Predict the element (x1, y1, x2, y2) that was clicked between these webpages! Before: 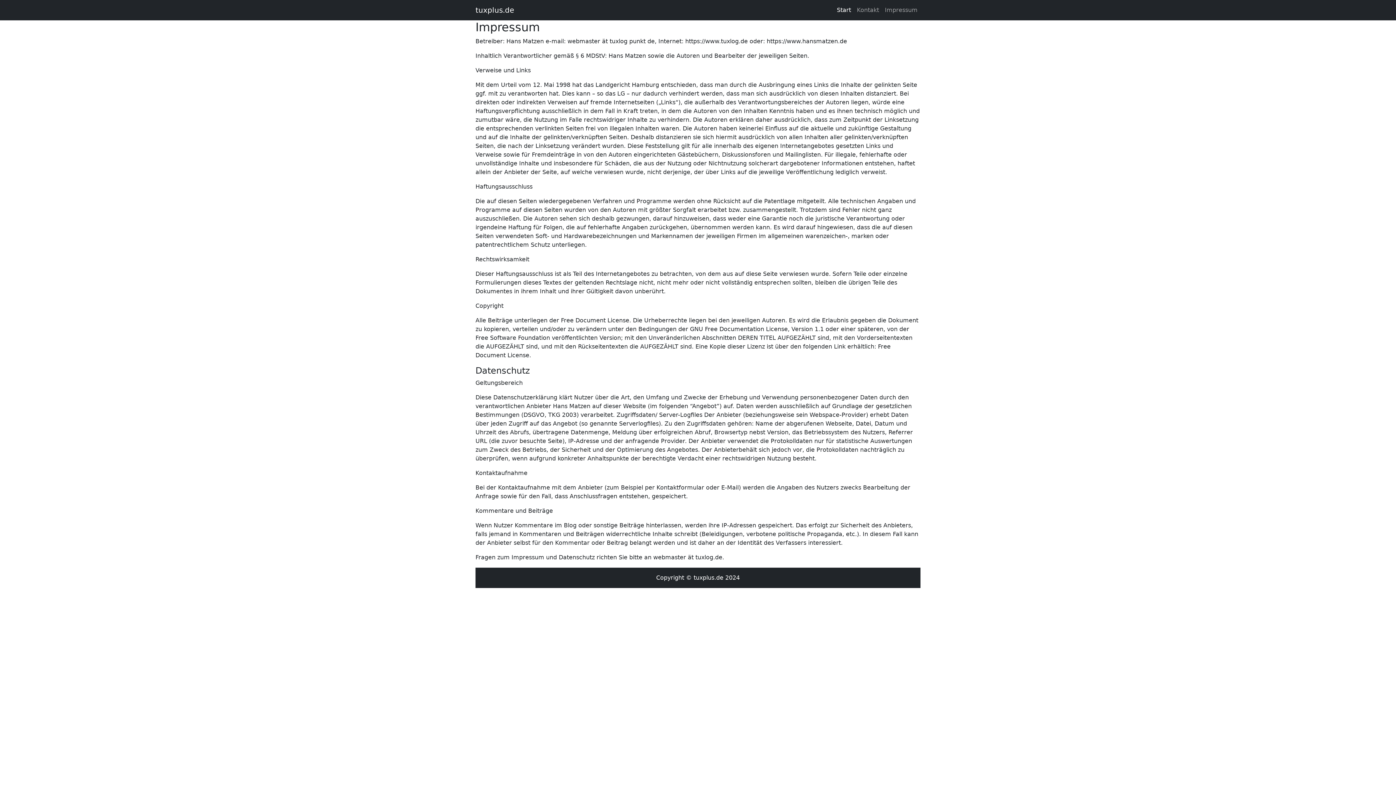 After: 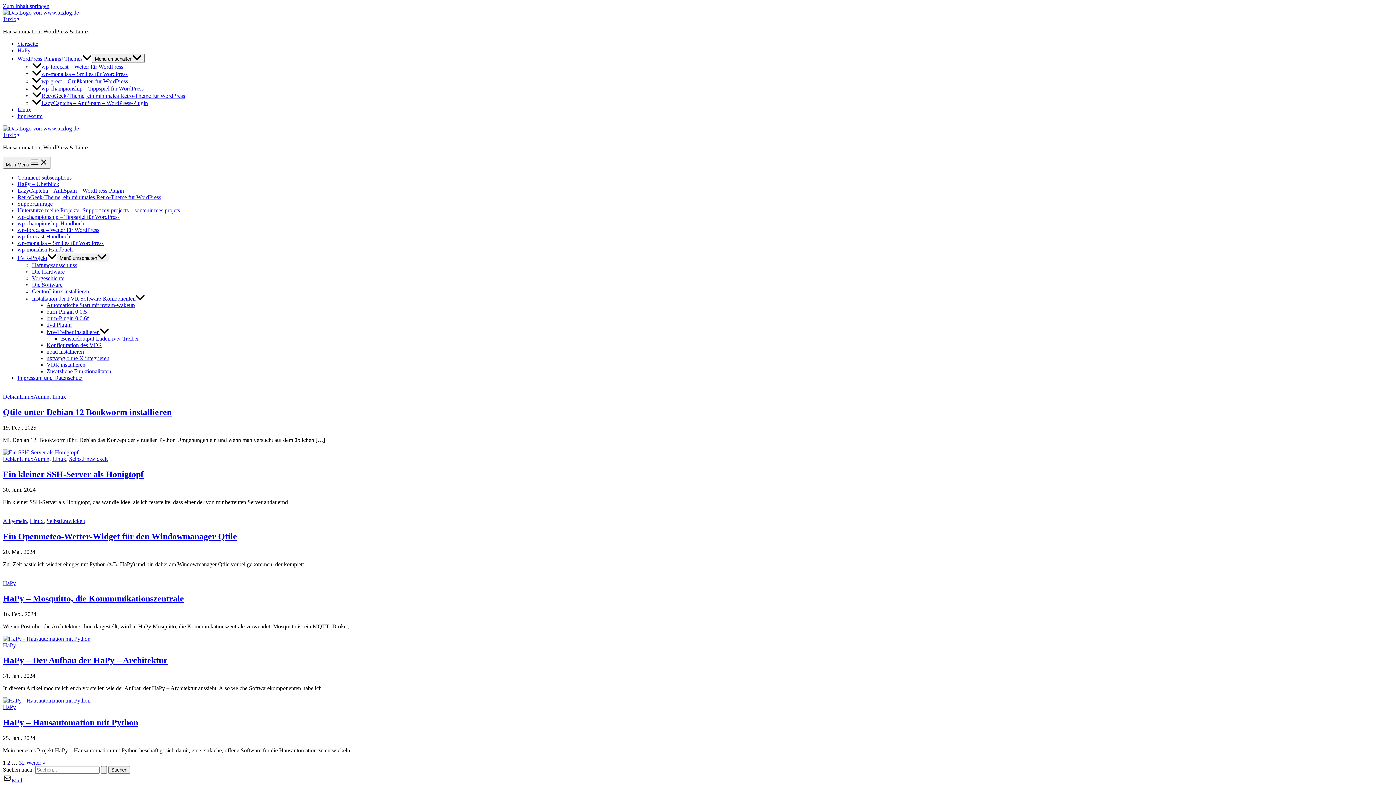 Action: bbox: (475, 2, 514, 17) label: tuxplus.de